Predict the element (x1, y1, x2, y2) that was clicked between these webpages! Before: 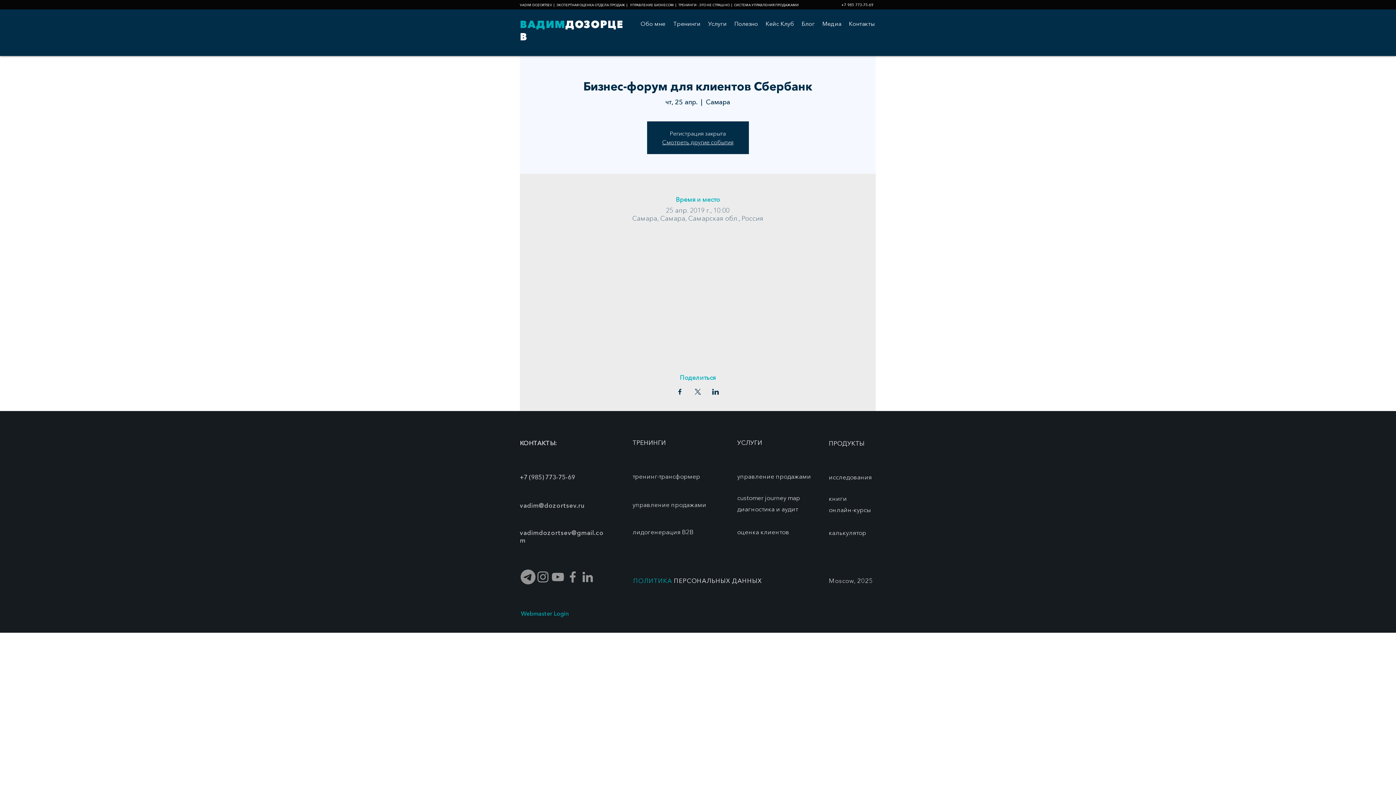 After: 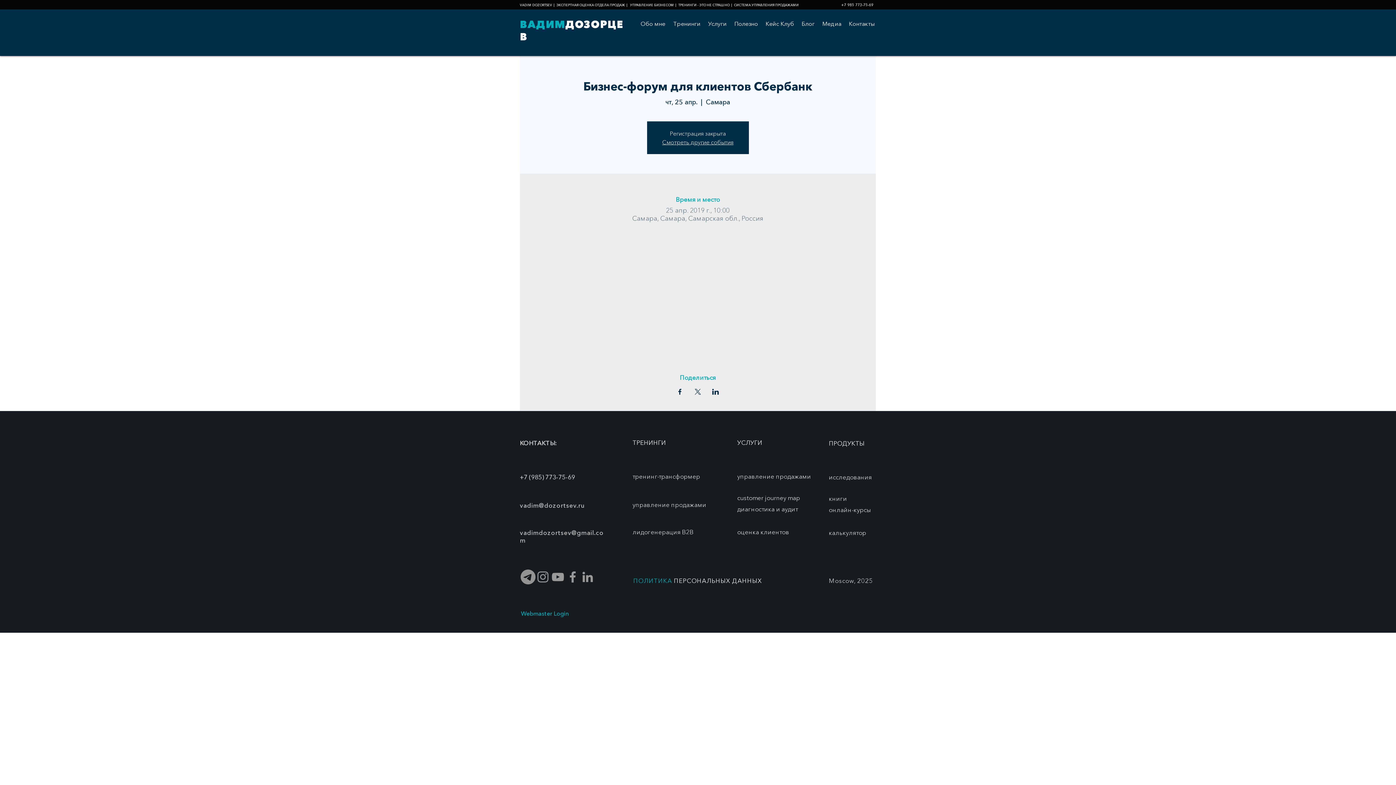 Action: bbox: (550, 569, 565, 584) label: Grey YouTube Icon